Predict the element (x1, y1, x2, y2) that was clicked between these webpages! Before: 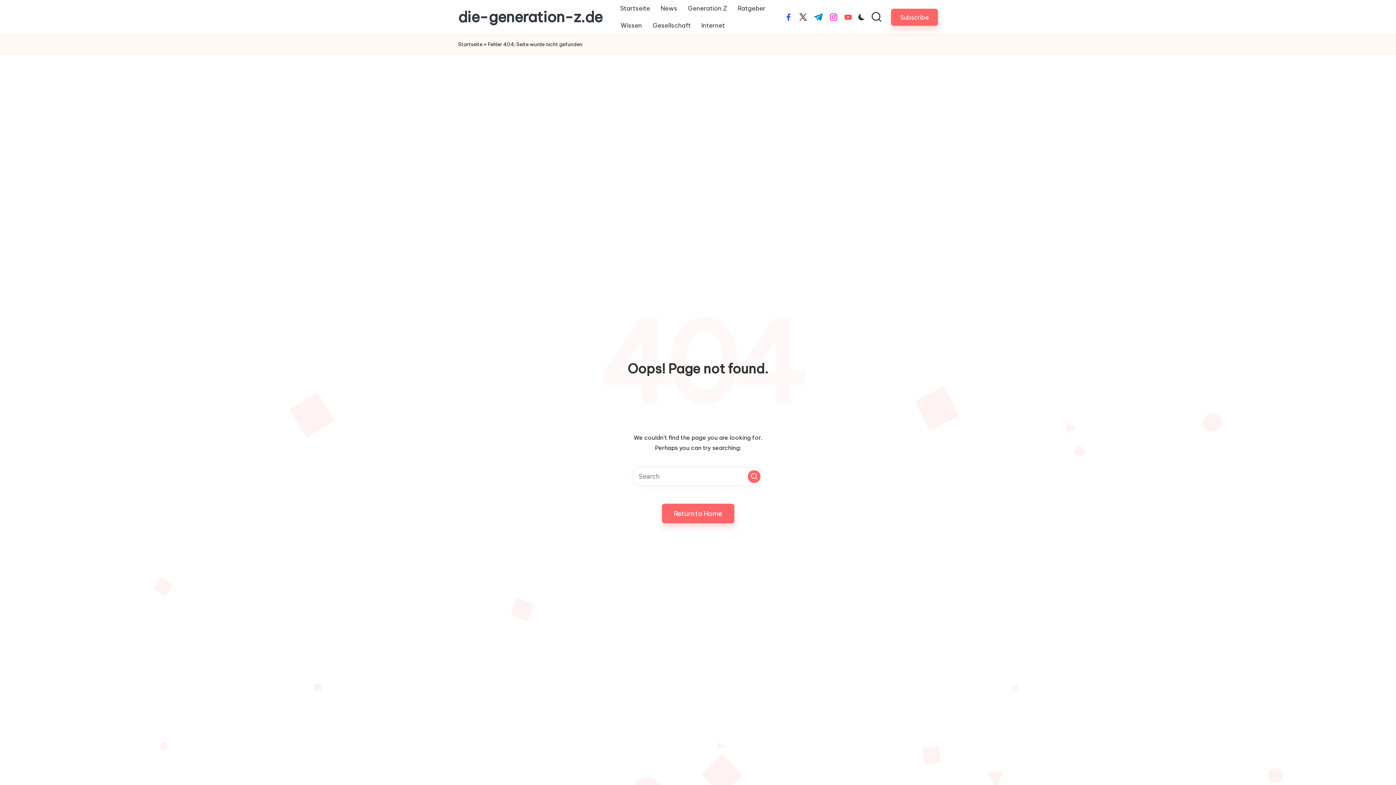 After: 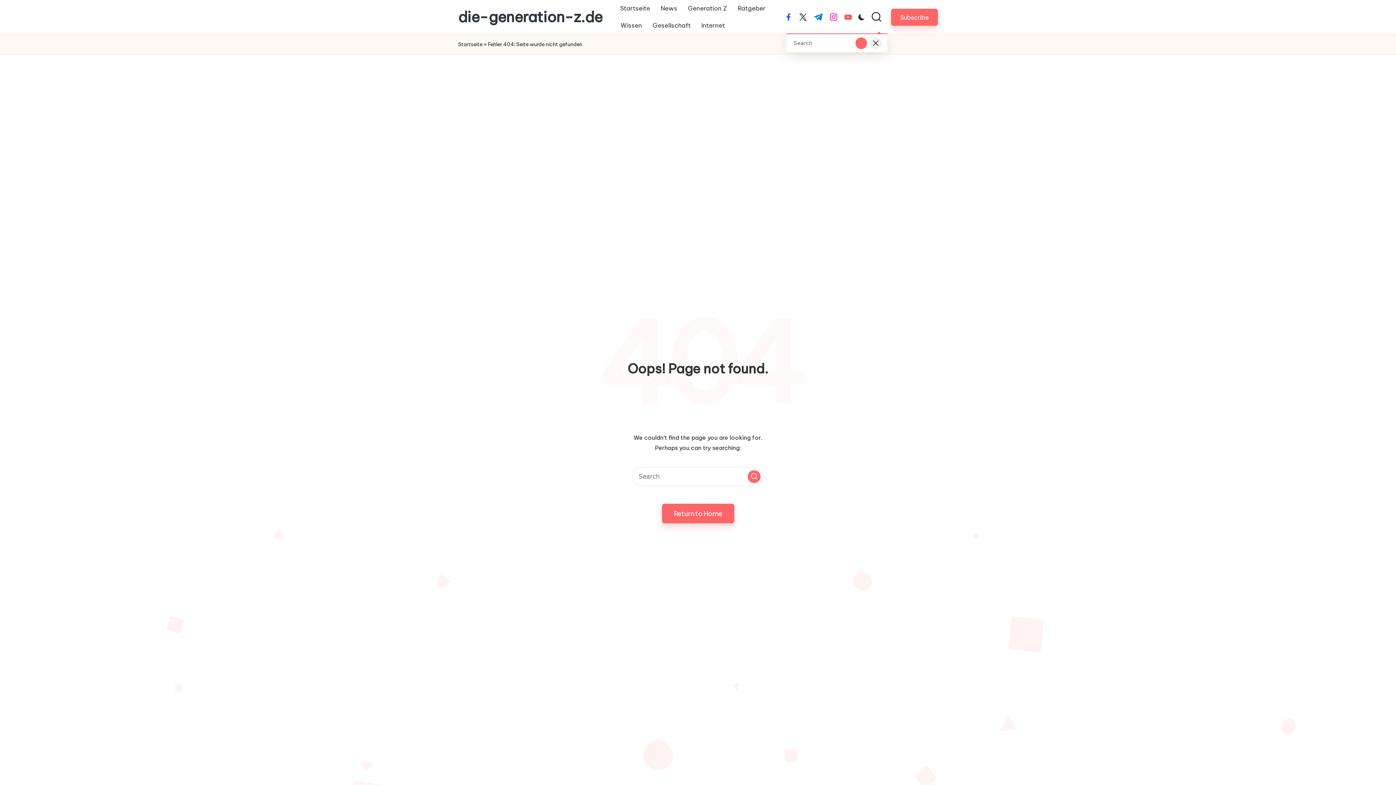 Action: bbox: (870, 11, 882, 22)